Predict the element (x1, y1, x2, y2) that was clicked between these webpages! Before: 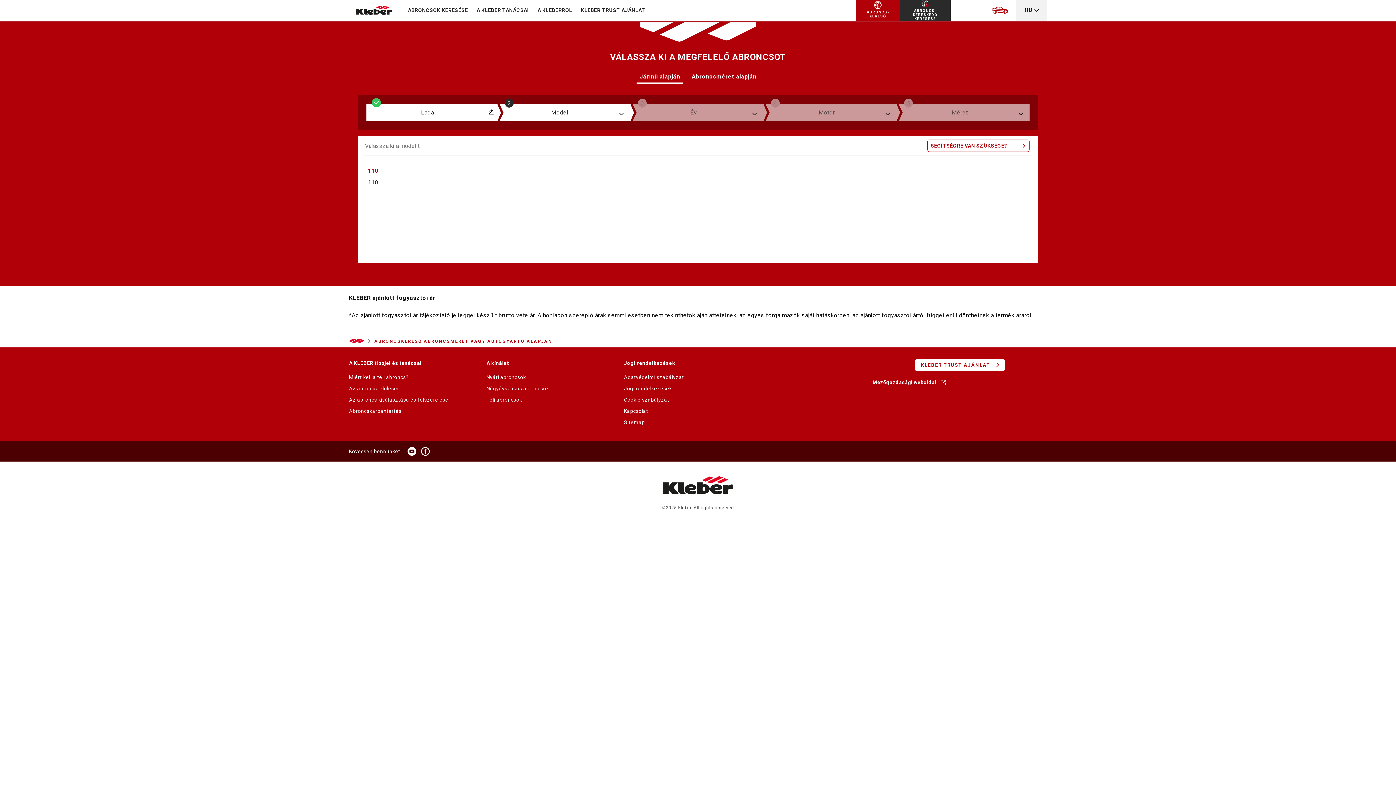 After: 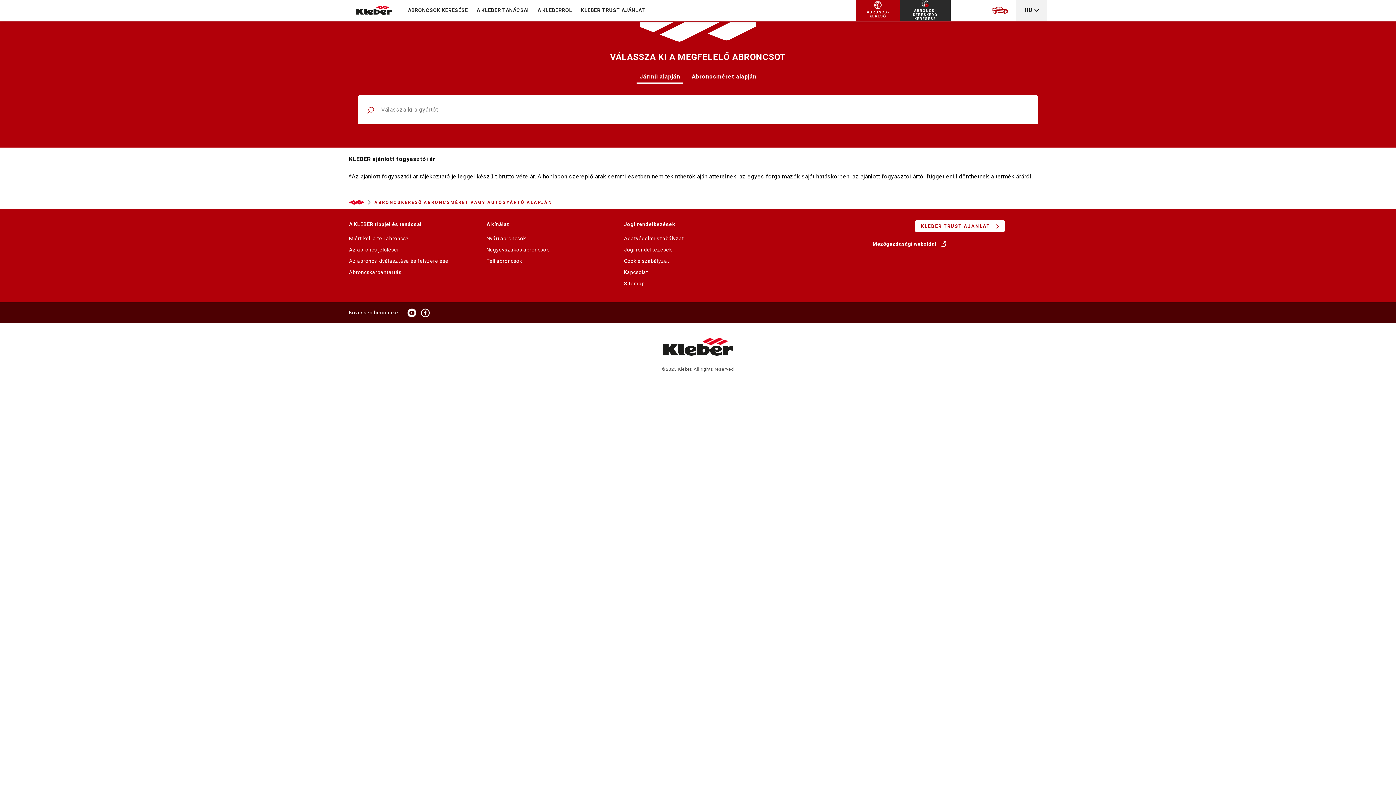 Action: label: ABRONCS- KERESŐ bbox: (856, 0, 900, 21)